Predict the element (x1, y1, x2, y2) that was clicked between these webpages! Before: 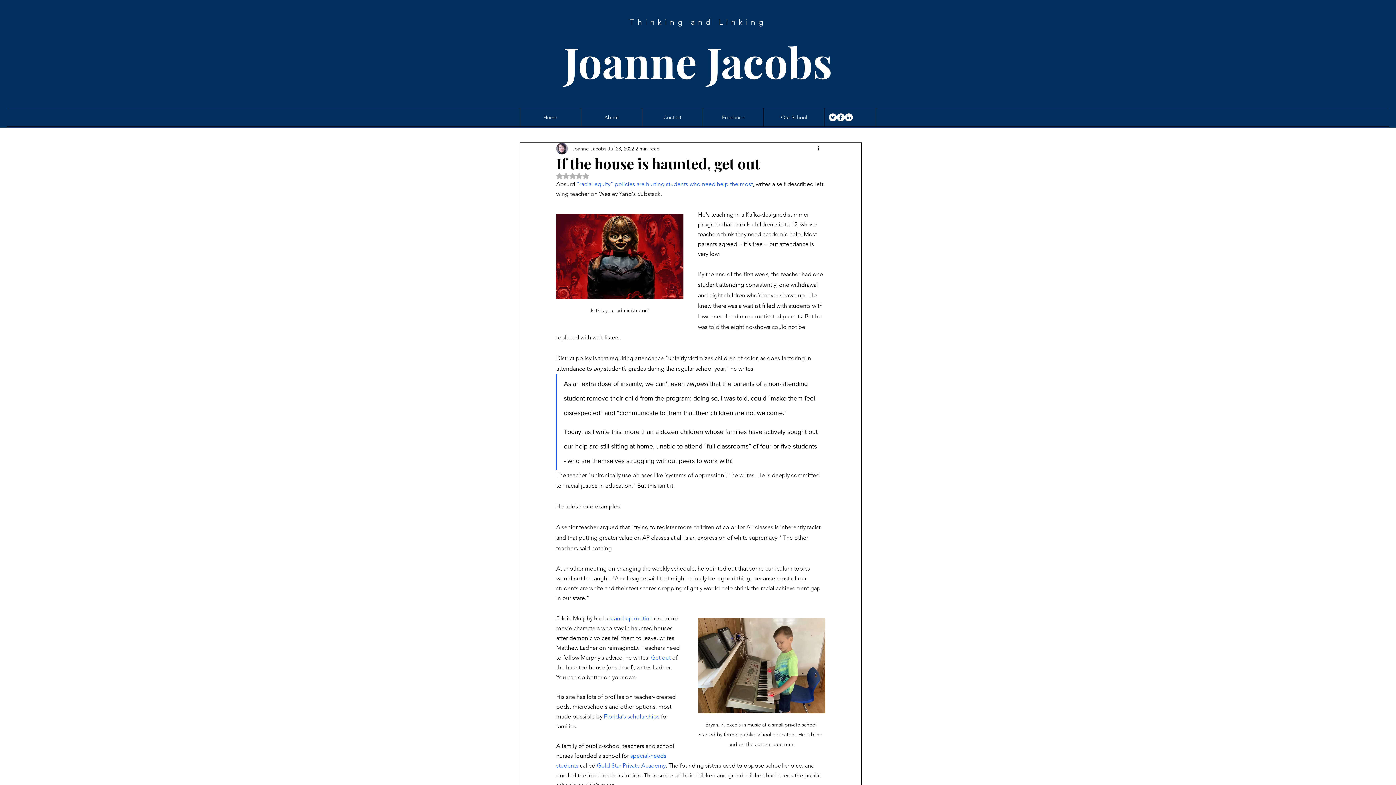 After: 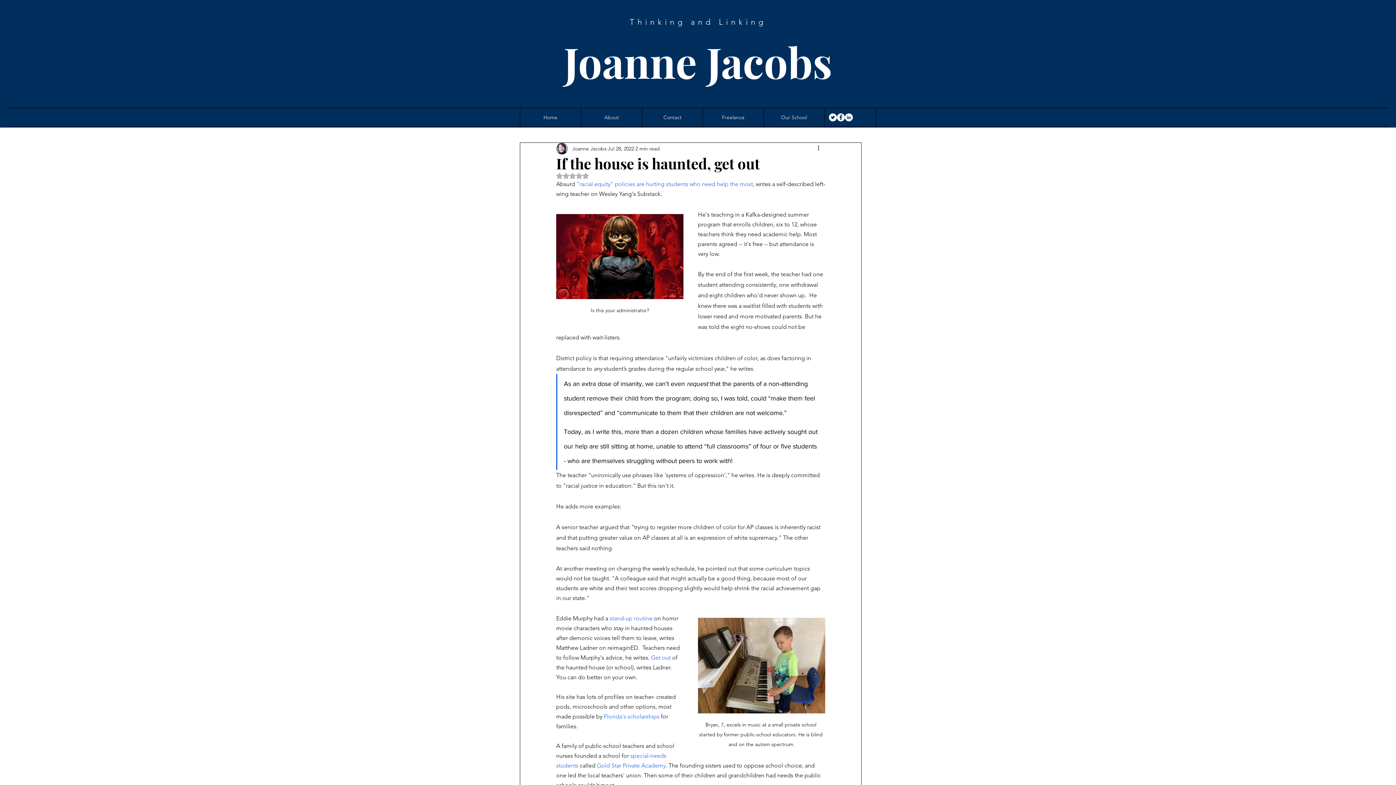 Action: label: stand-up routine bbox: (609, 614, 652, 622)